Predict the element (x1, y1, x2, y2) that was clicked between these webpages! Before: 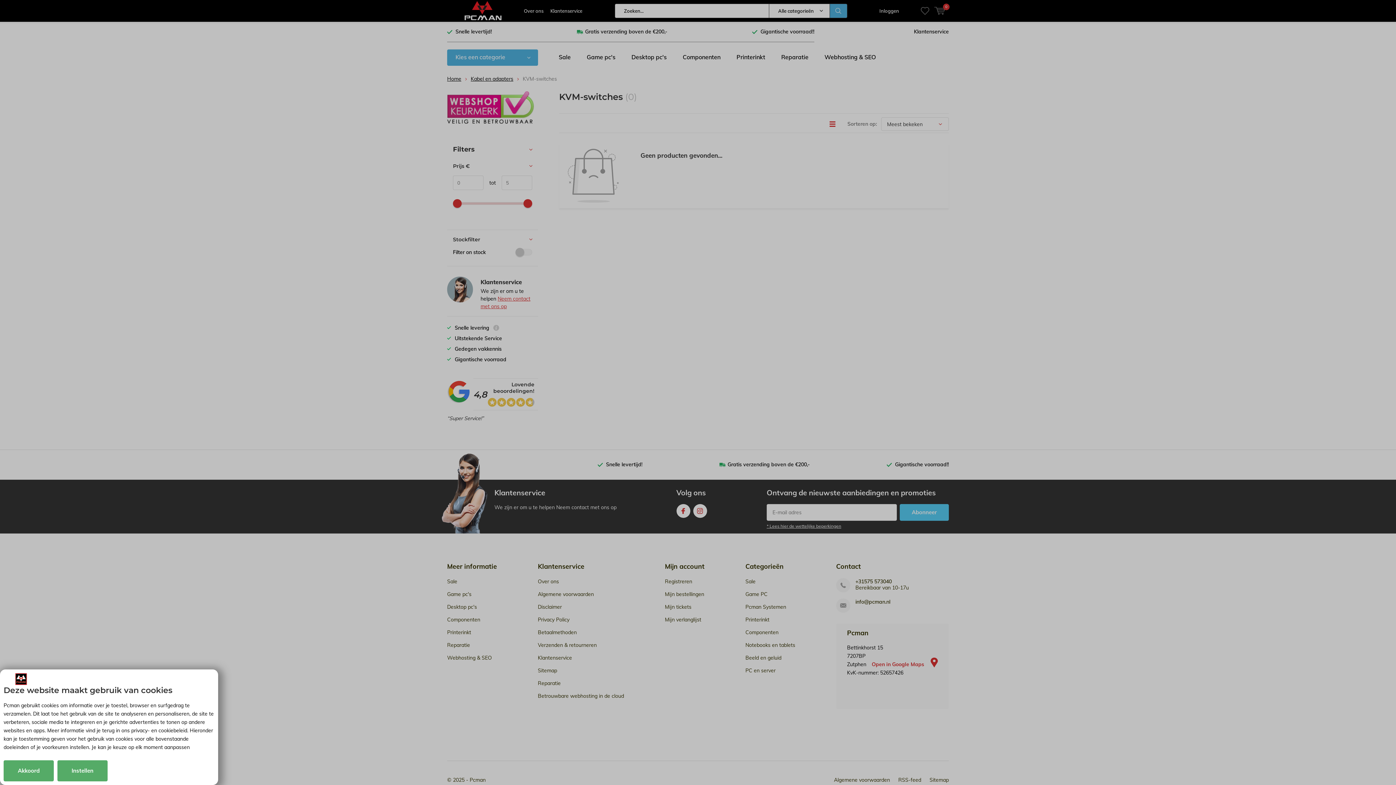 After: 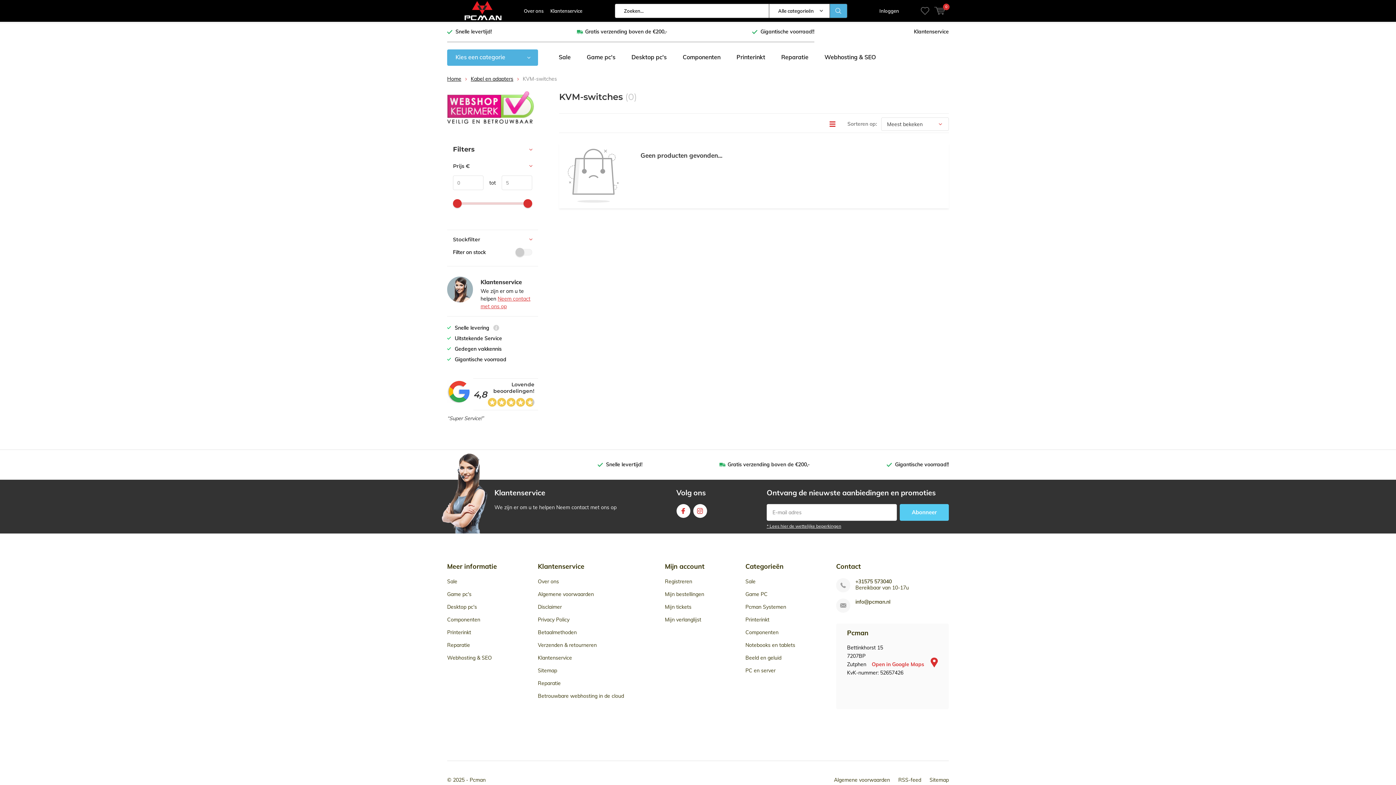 Action: label: Akkoord bbox: (3, 760, 53, 781)